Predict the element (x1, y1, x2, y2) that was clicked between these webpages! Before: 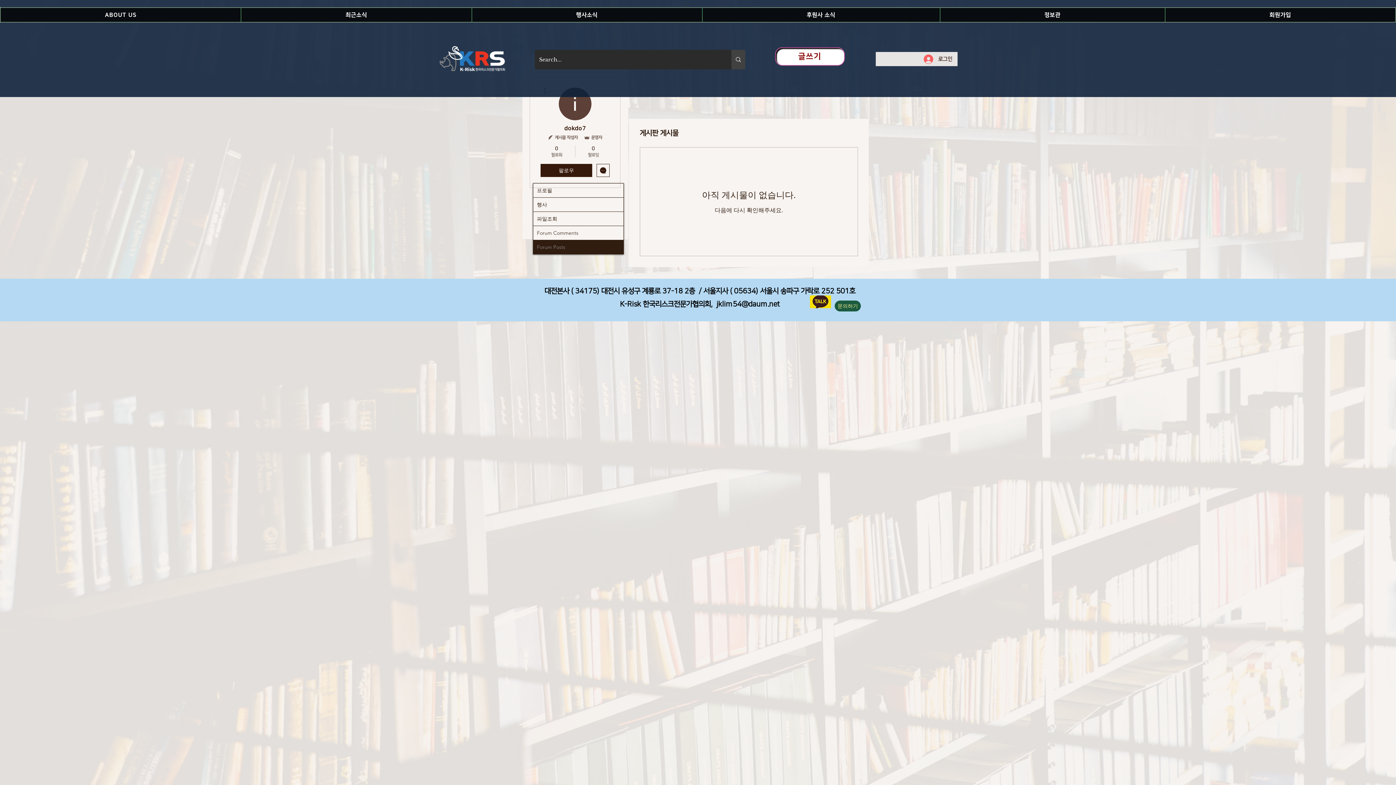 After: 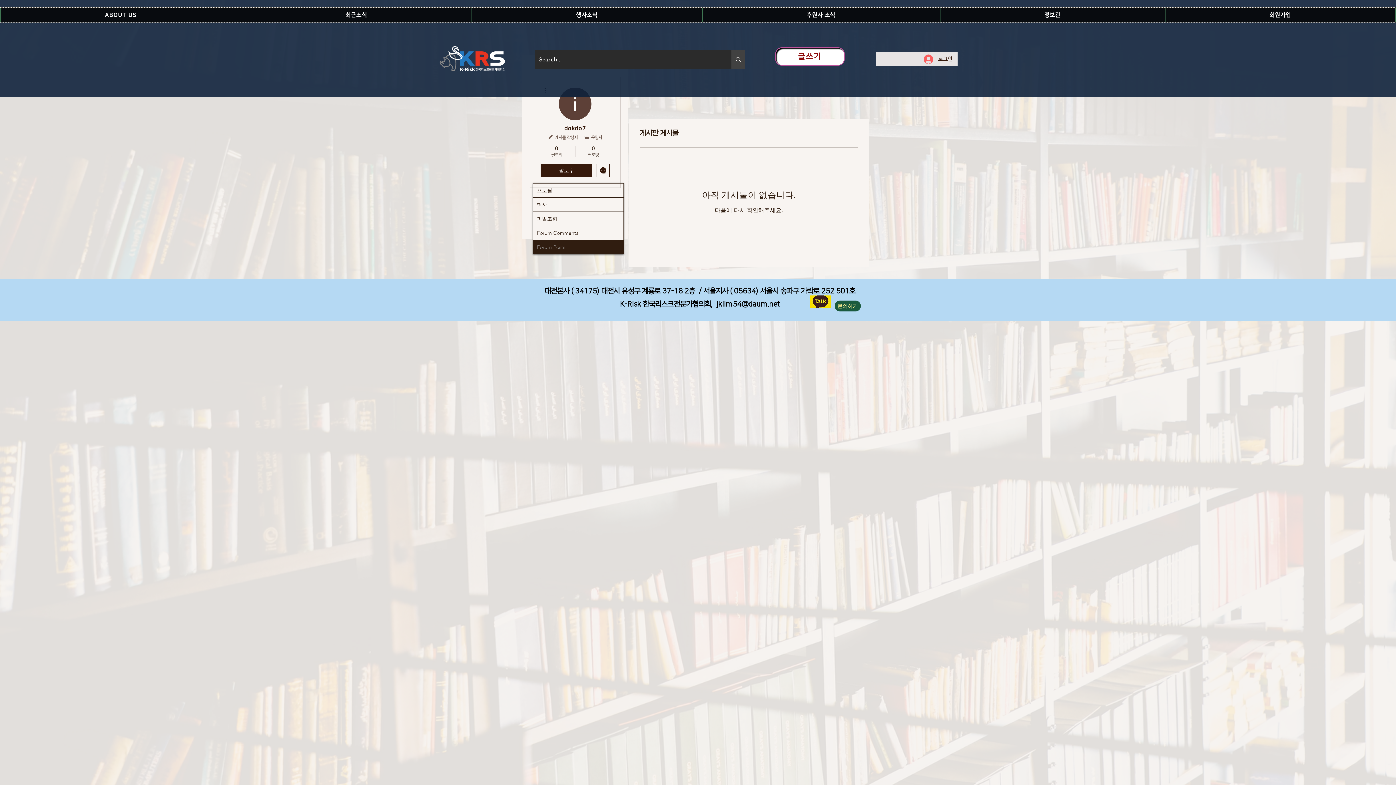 Action: bbox: (0, 7, 241, 22) label: ABOUT US